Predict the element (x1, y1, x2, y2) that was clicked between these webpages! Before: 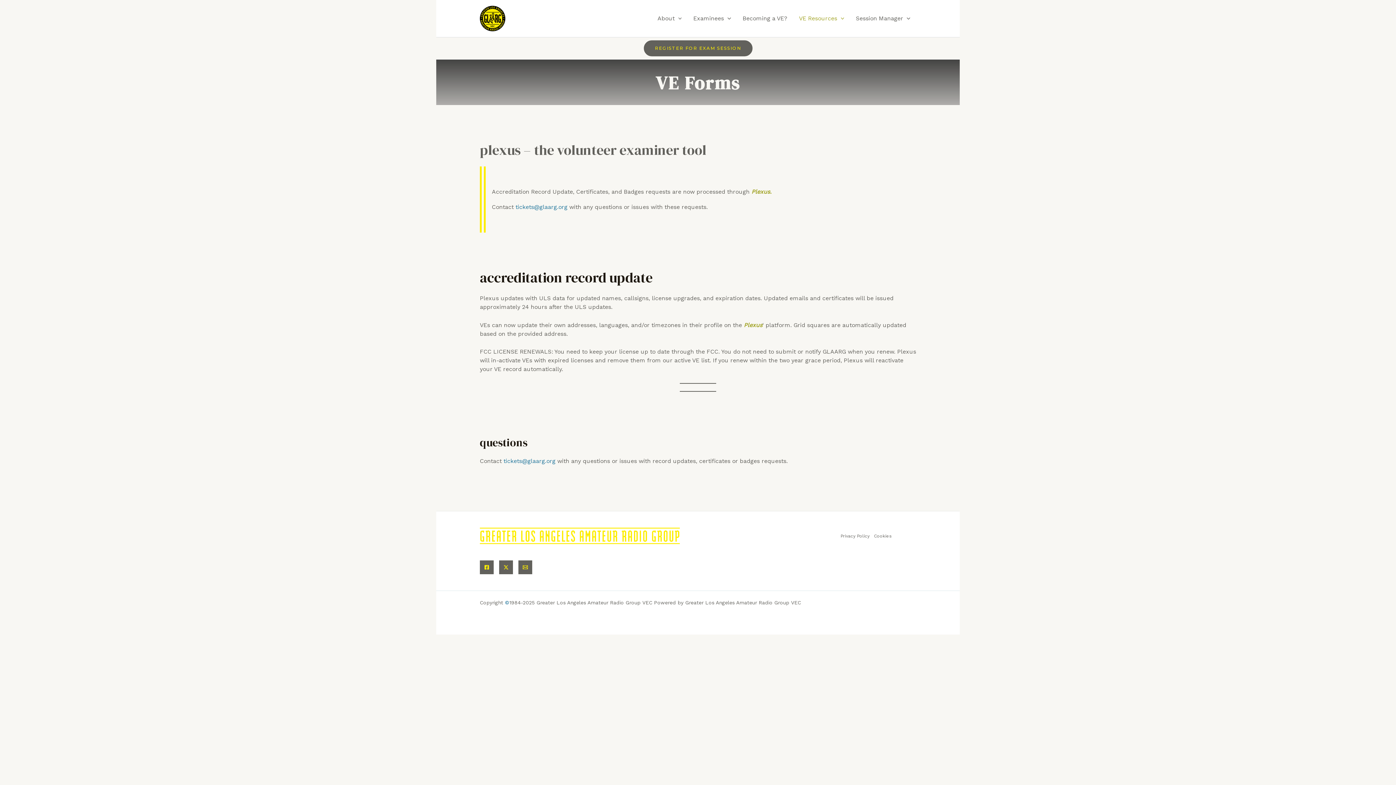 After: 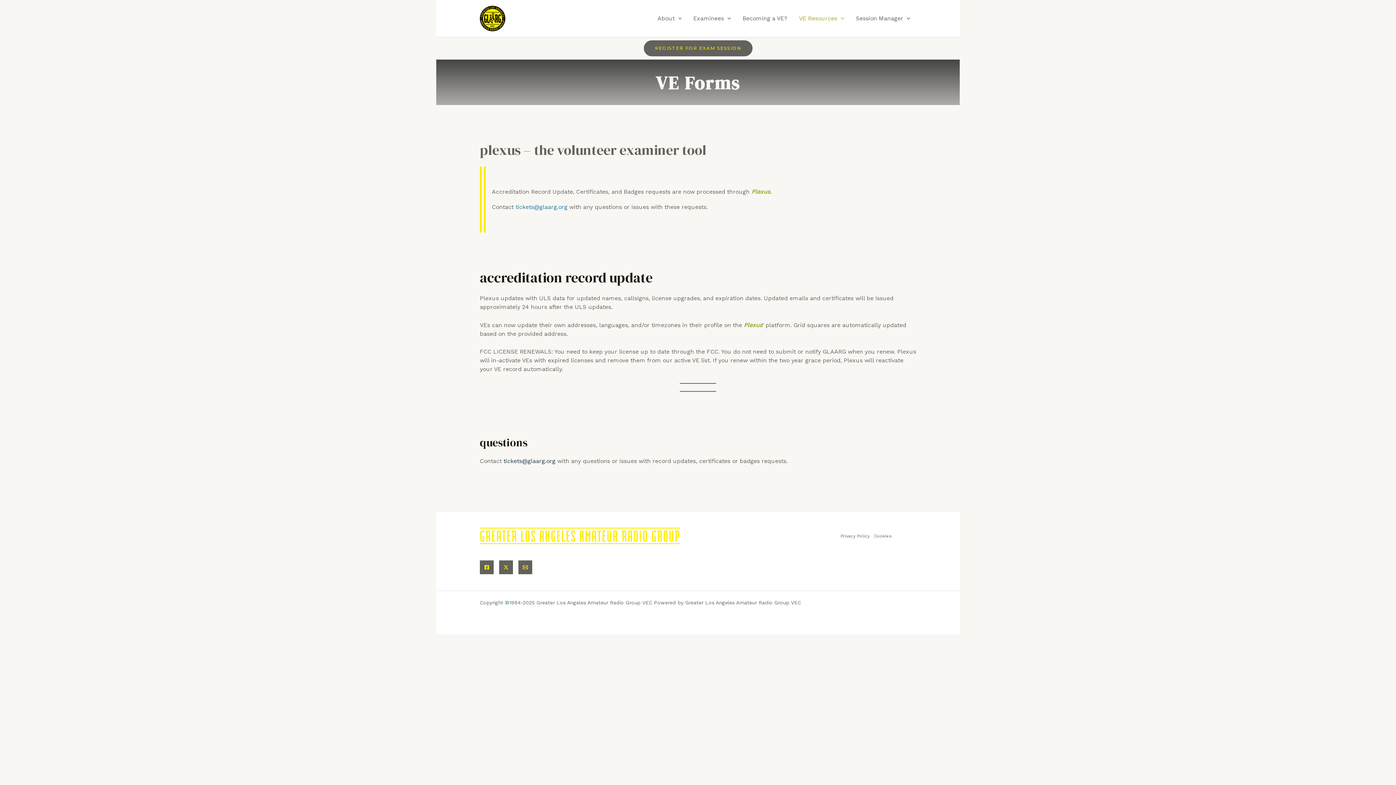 Action: label: tickets@glaarg.org bbox: (503, 457, 555, 464)